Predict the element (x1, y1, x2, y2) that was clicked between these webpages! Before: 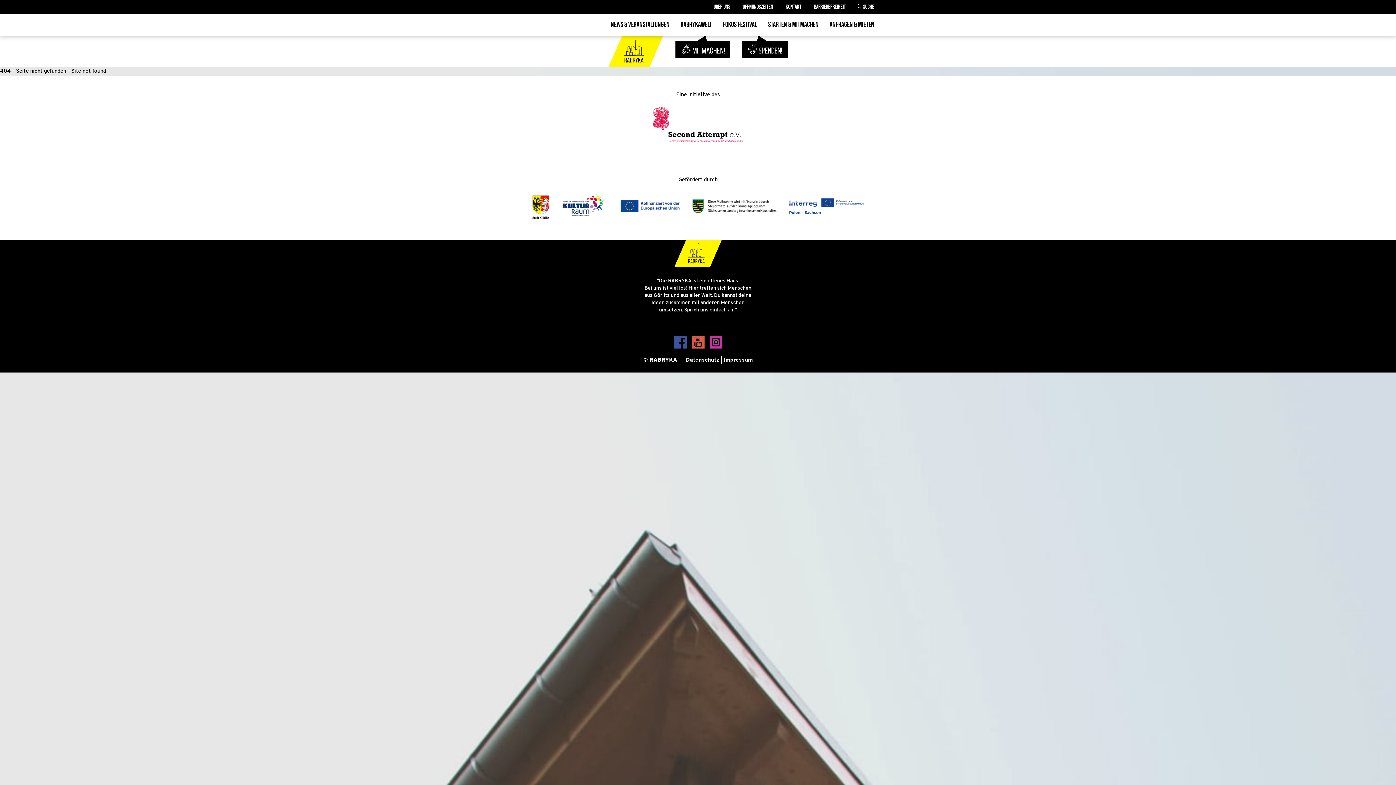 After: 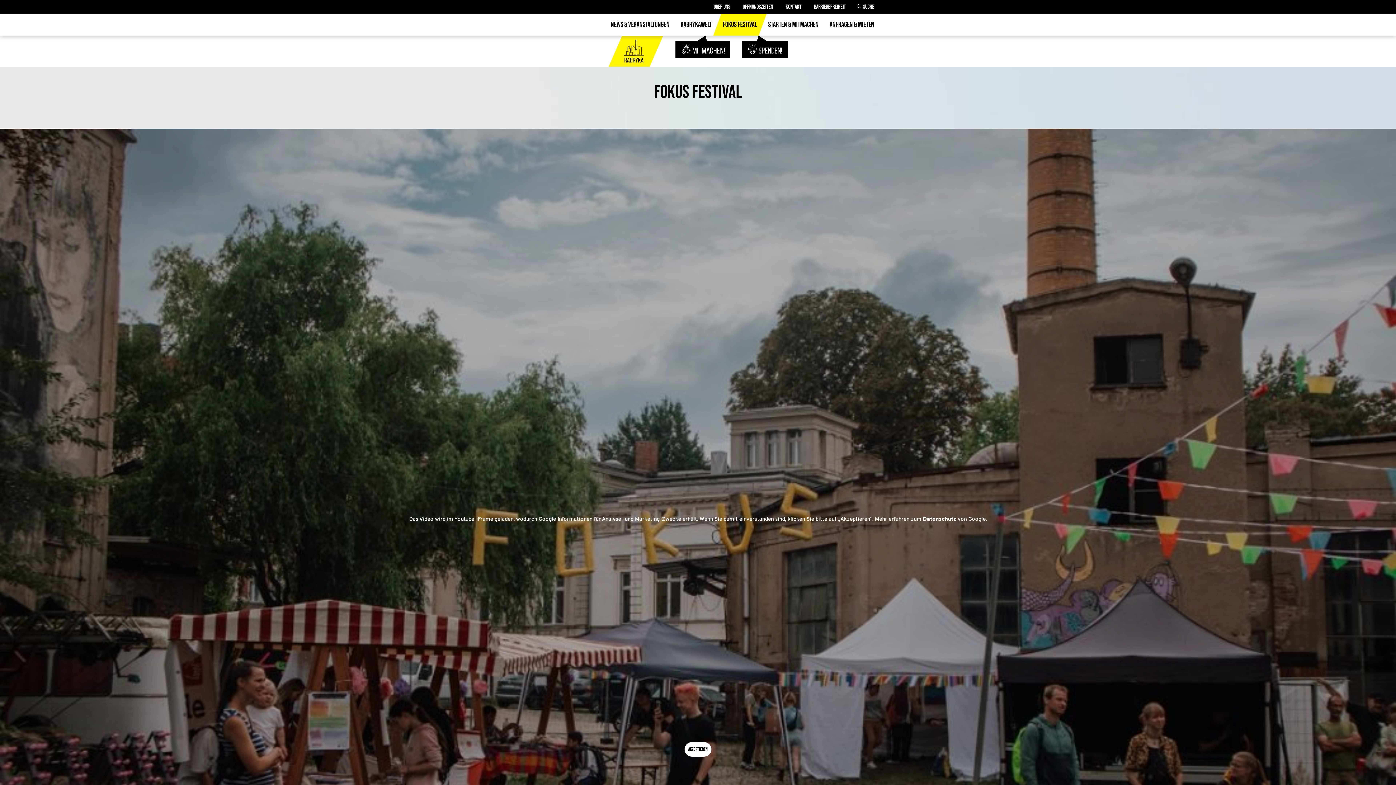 Action: bbox: (717, 13, 762, 35) label: FOKUS FESTIVAL